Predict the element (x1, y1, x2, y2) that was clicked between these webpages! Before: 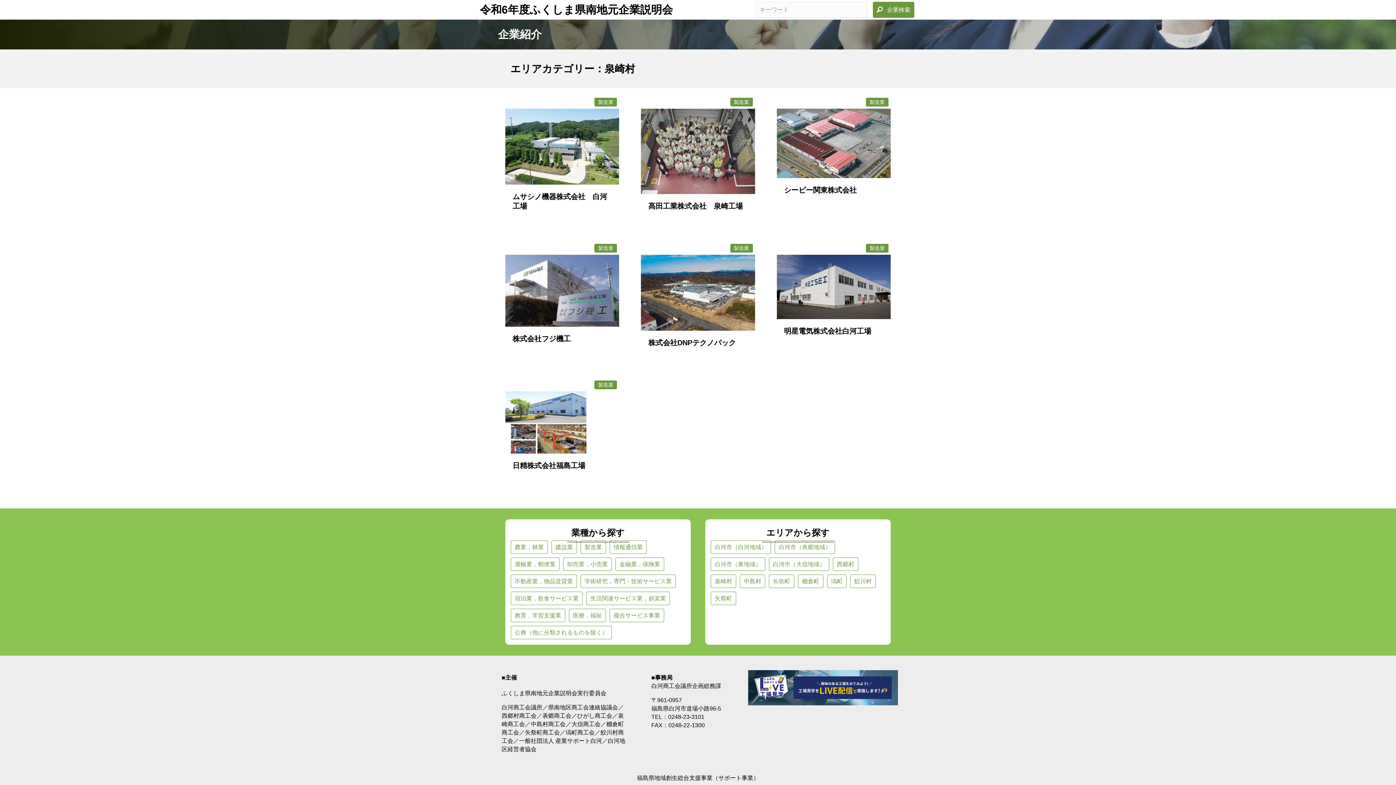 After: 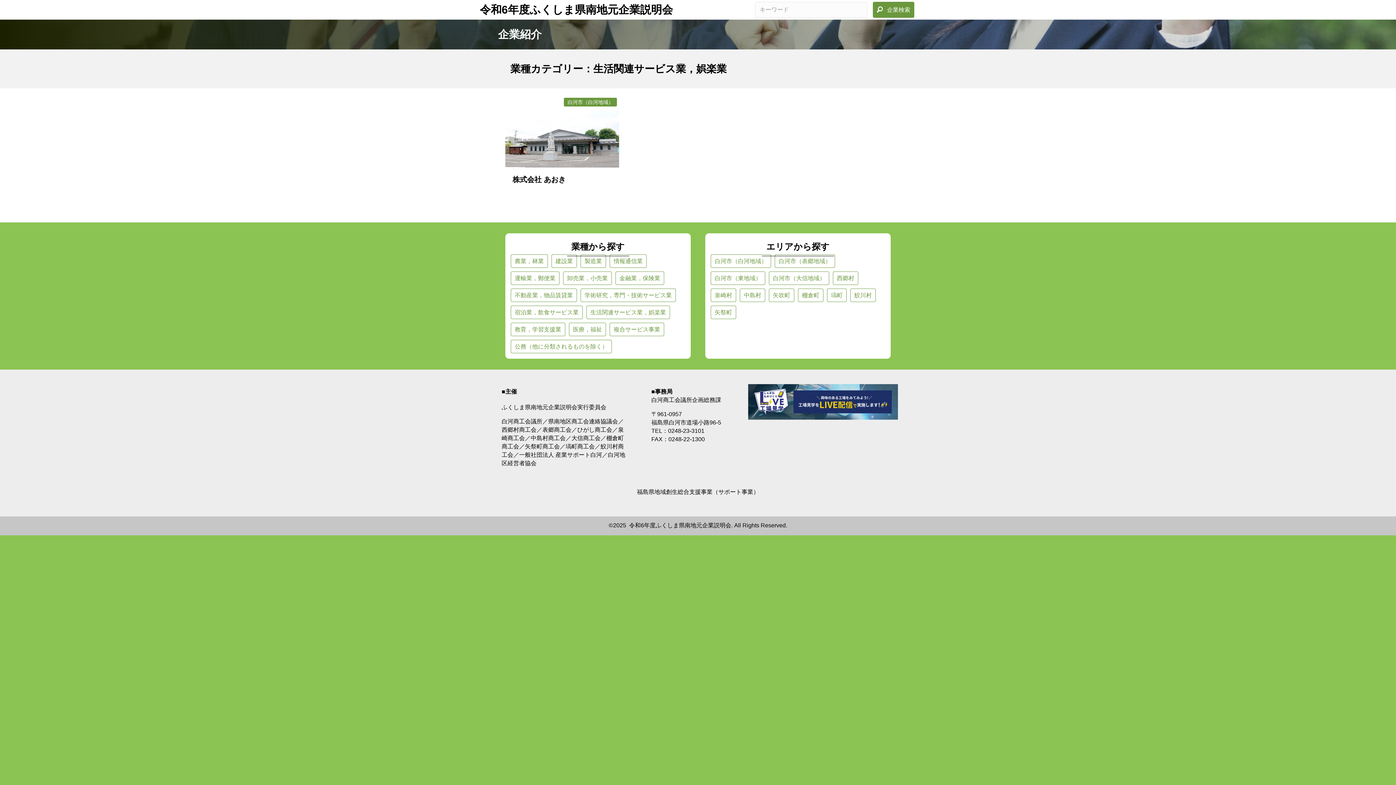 Action: label: 生活関連サービス業，娯楽業 bbox: (586, 591, 670, 605)